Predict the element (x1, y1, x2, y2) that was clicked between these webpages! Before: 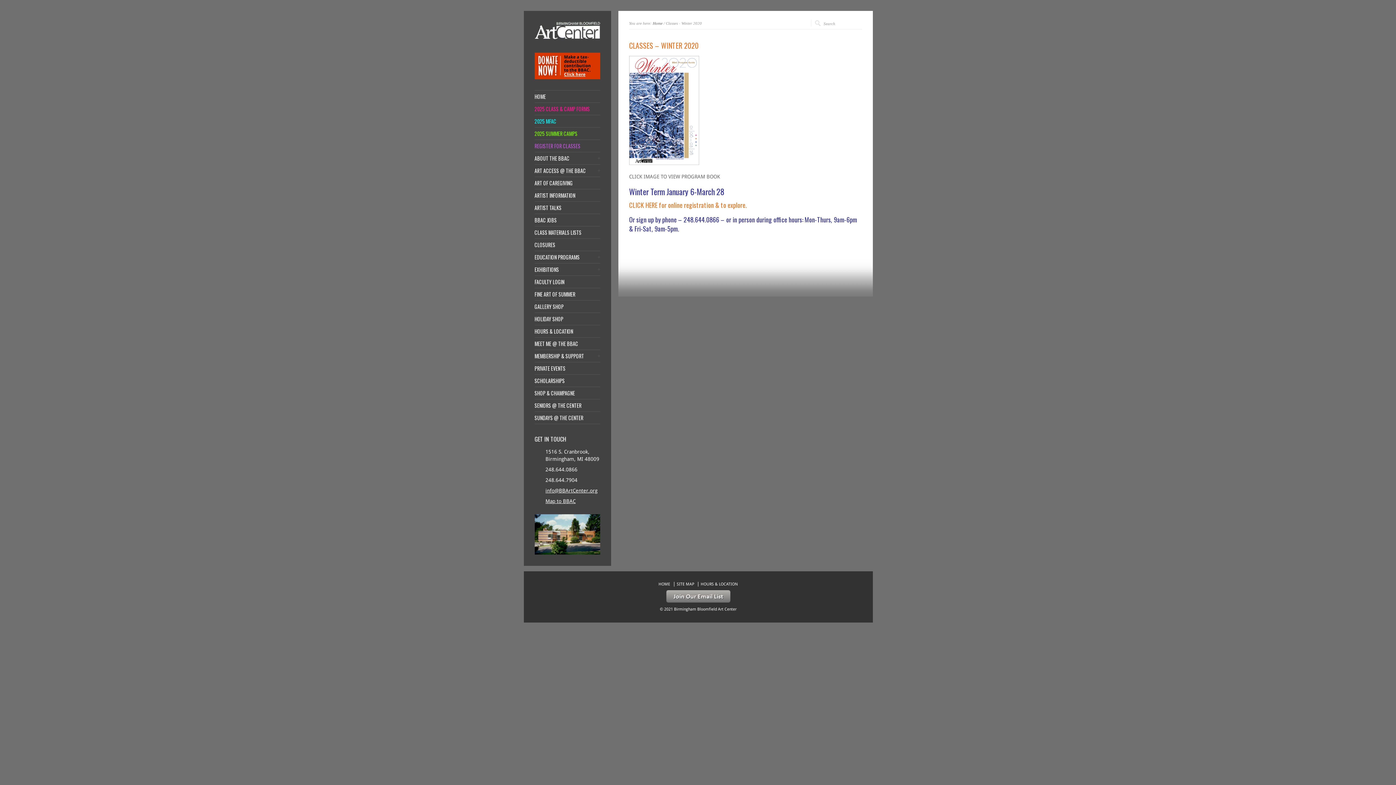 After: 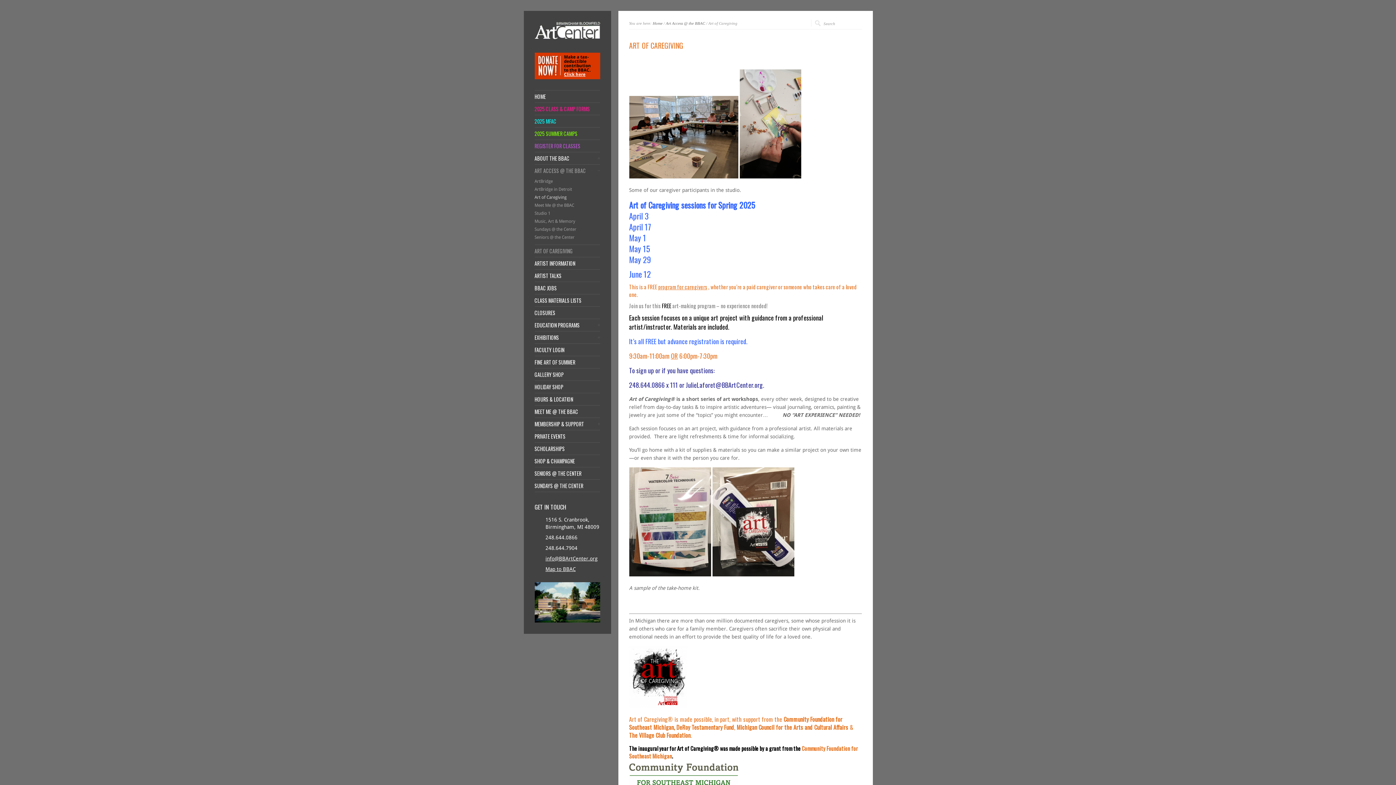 Action: label: ART OF CAREGIVING bbox: (534, 180, 600, 185)